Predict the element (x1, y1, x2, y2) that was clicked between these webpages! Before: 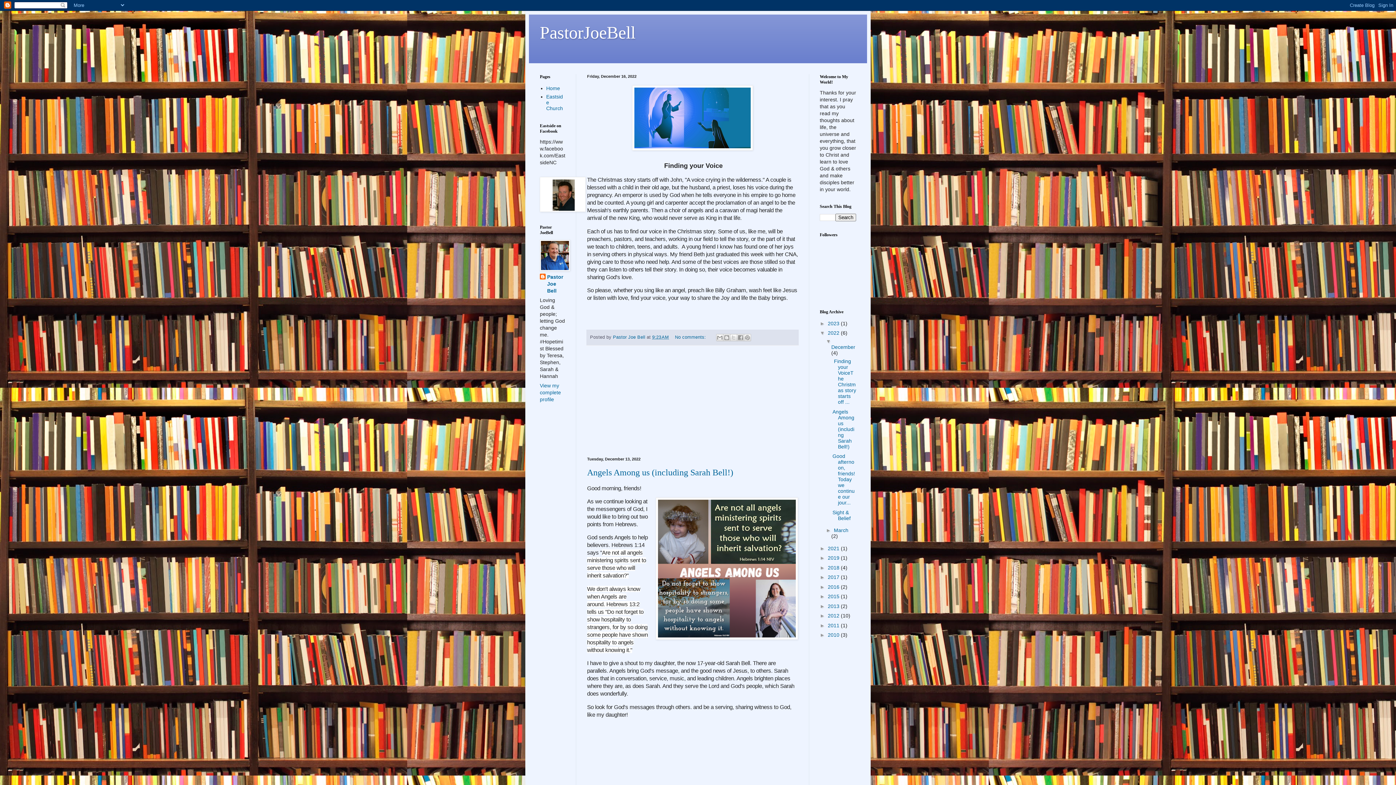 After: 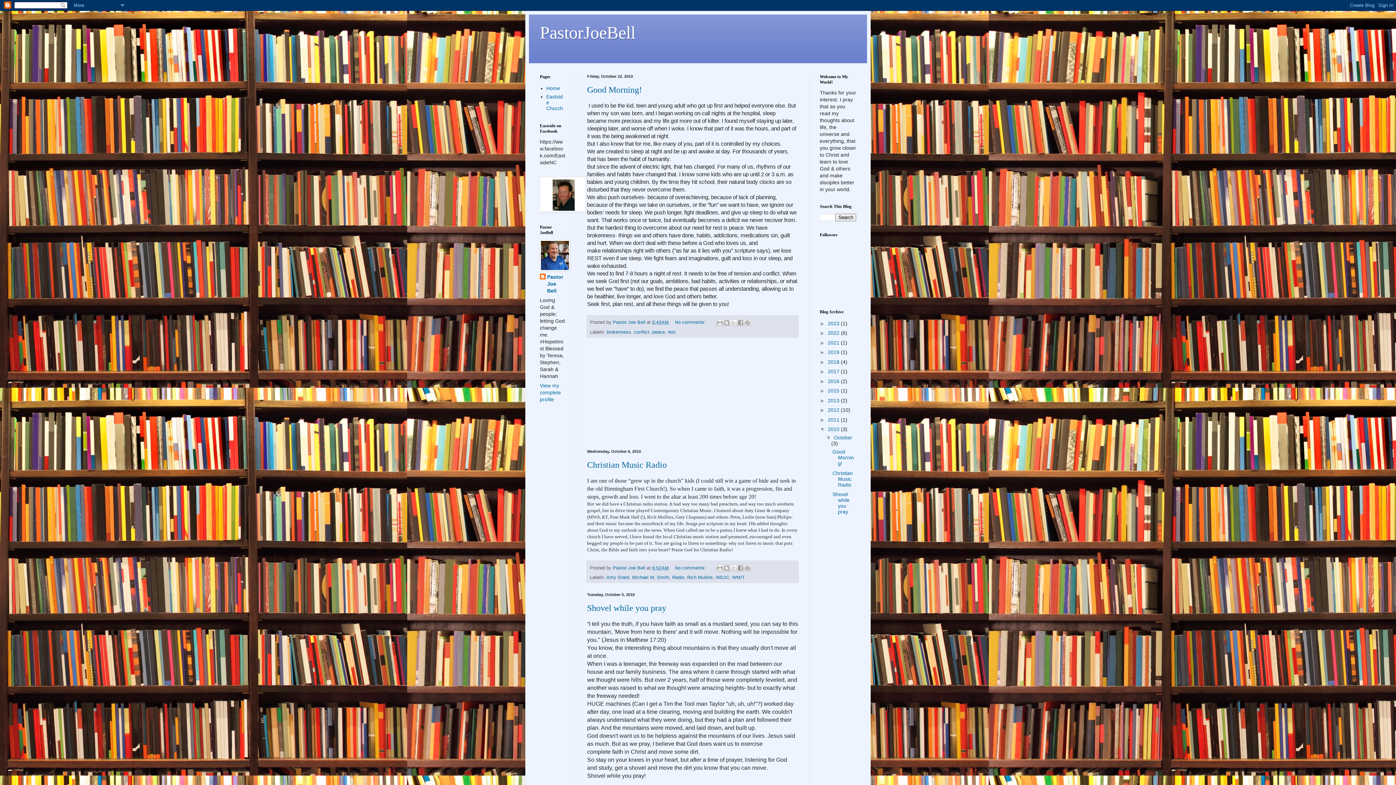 Action: label: 2010  bbox: (828, 632, 841, 638)